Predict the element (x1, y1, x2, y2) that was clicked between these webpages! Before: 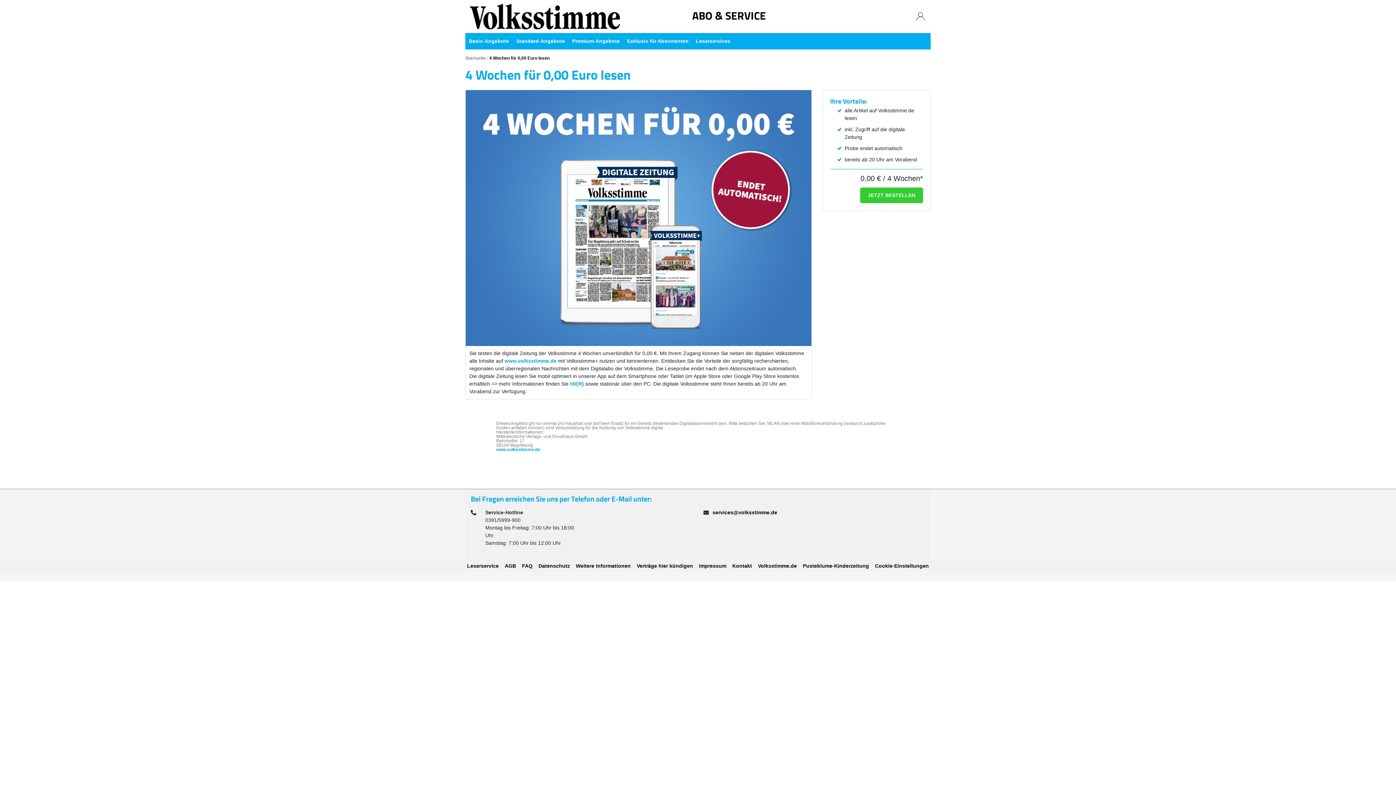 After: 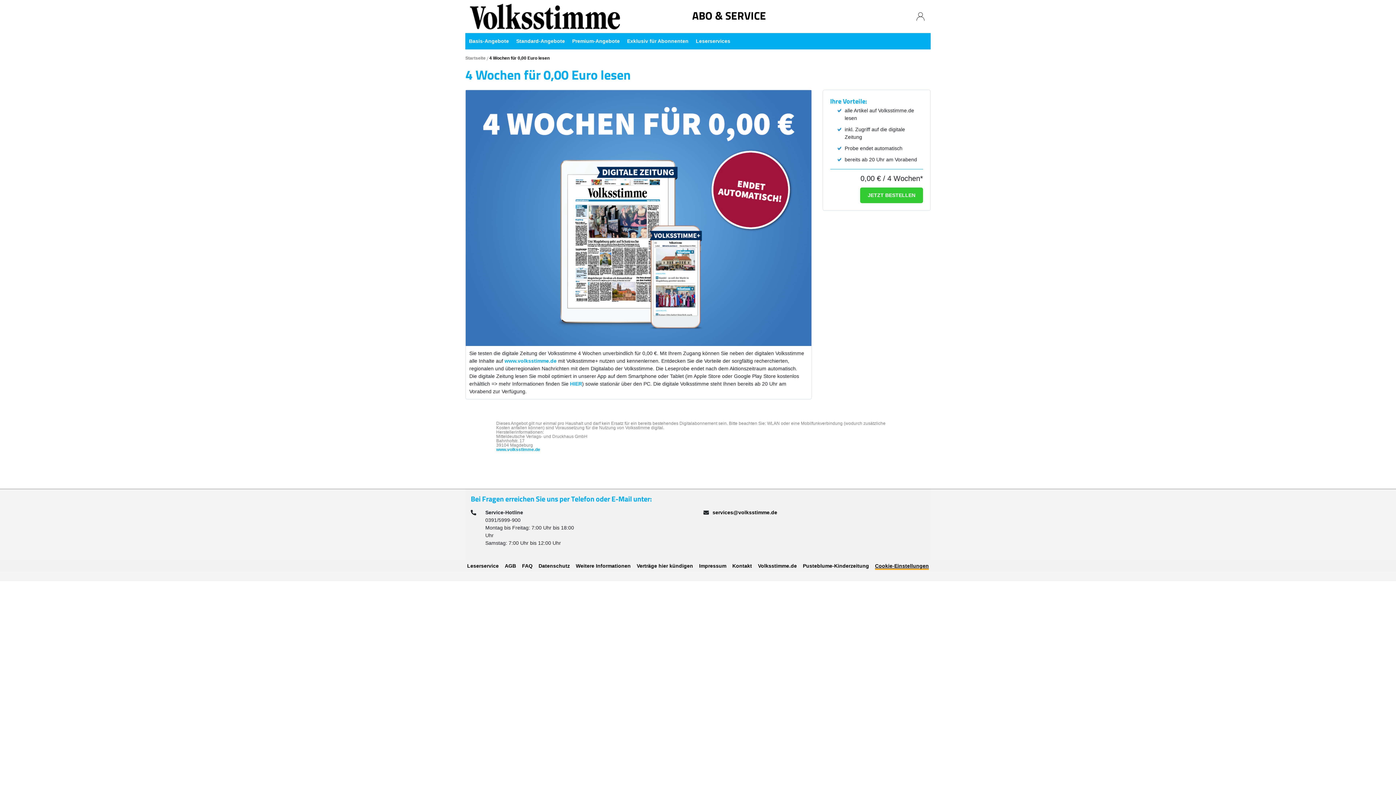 Action: label: Cookie-Einstellungen bbox: (875, 563, 929, 569)